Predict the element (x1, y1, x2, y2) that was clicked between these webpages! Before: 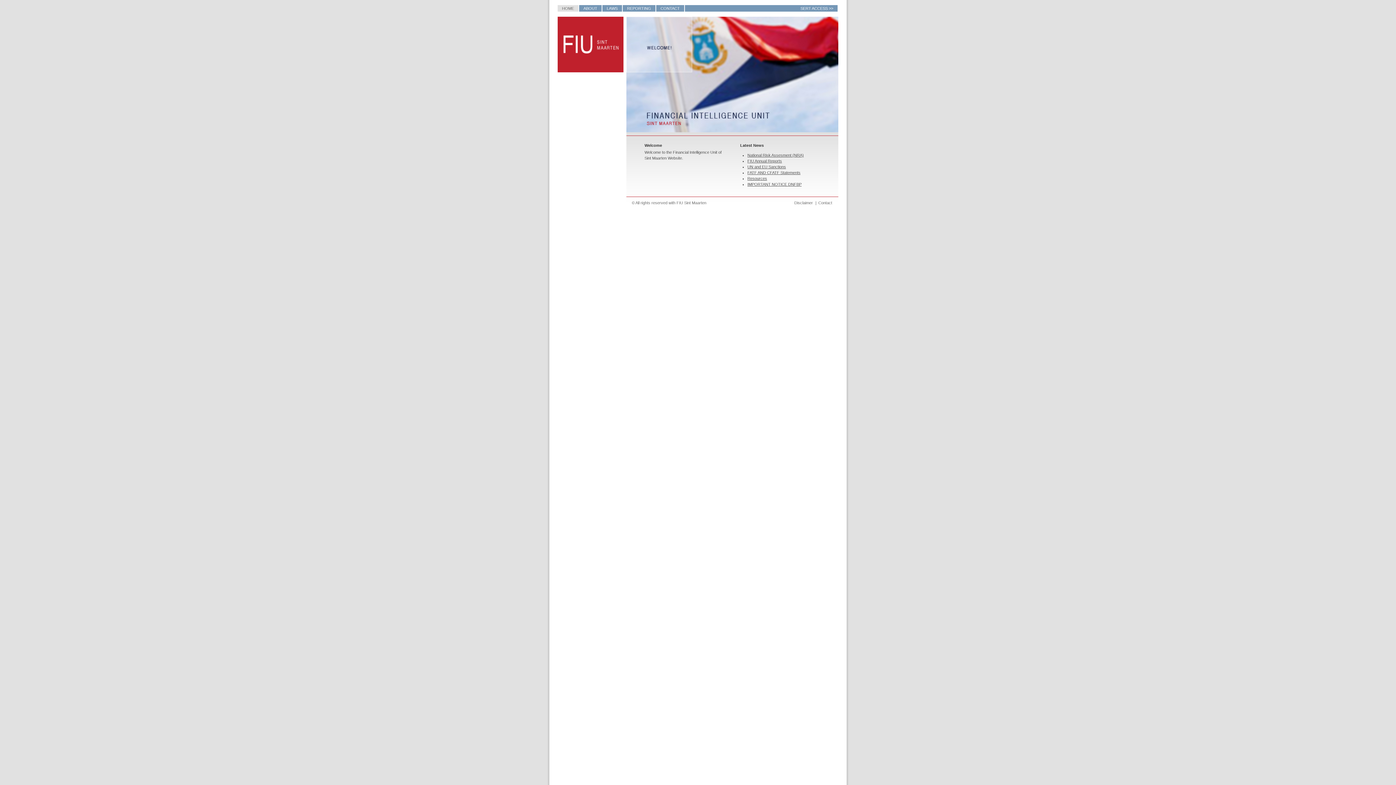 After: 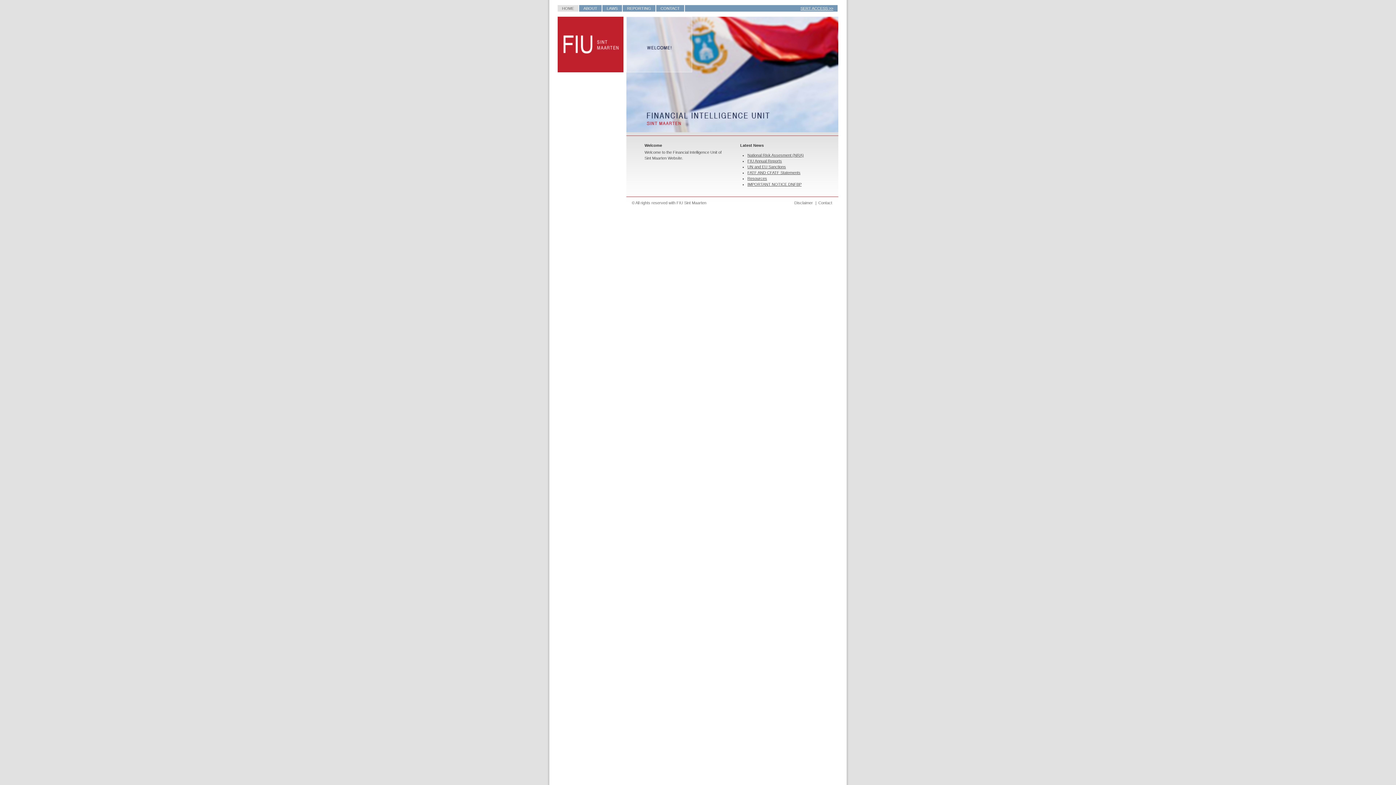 Action: label: SERT ACCESS >> bbox: (800, 5, 833, 11)